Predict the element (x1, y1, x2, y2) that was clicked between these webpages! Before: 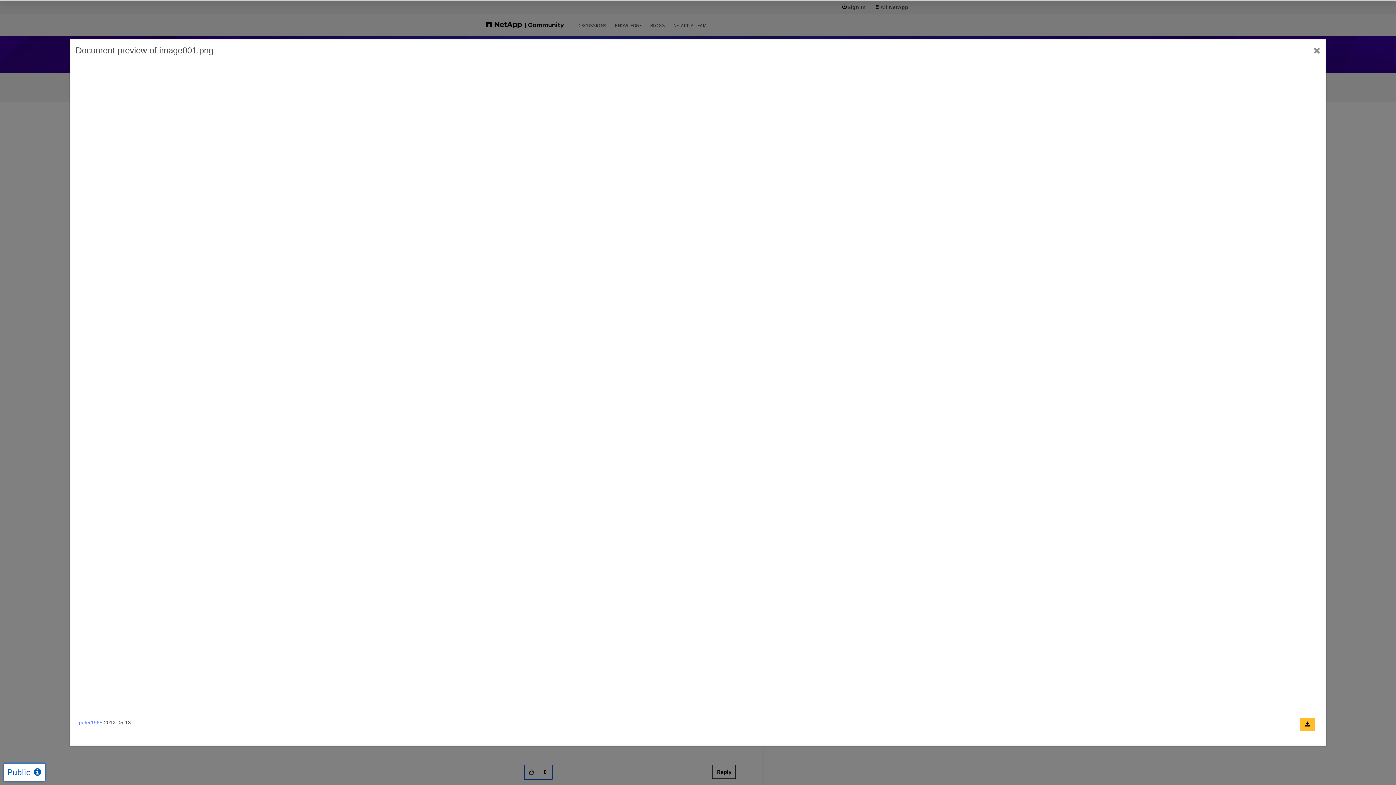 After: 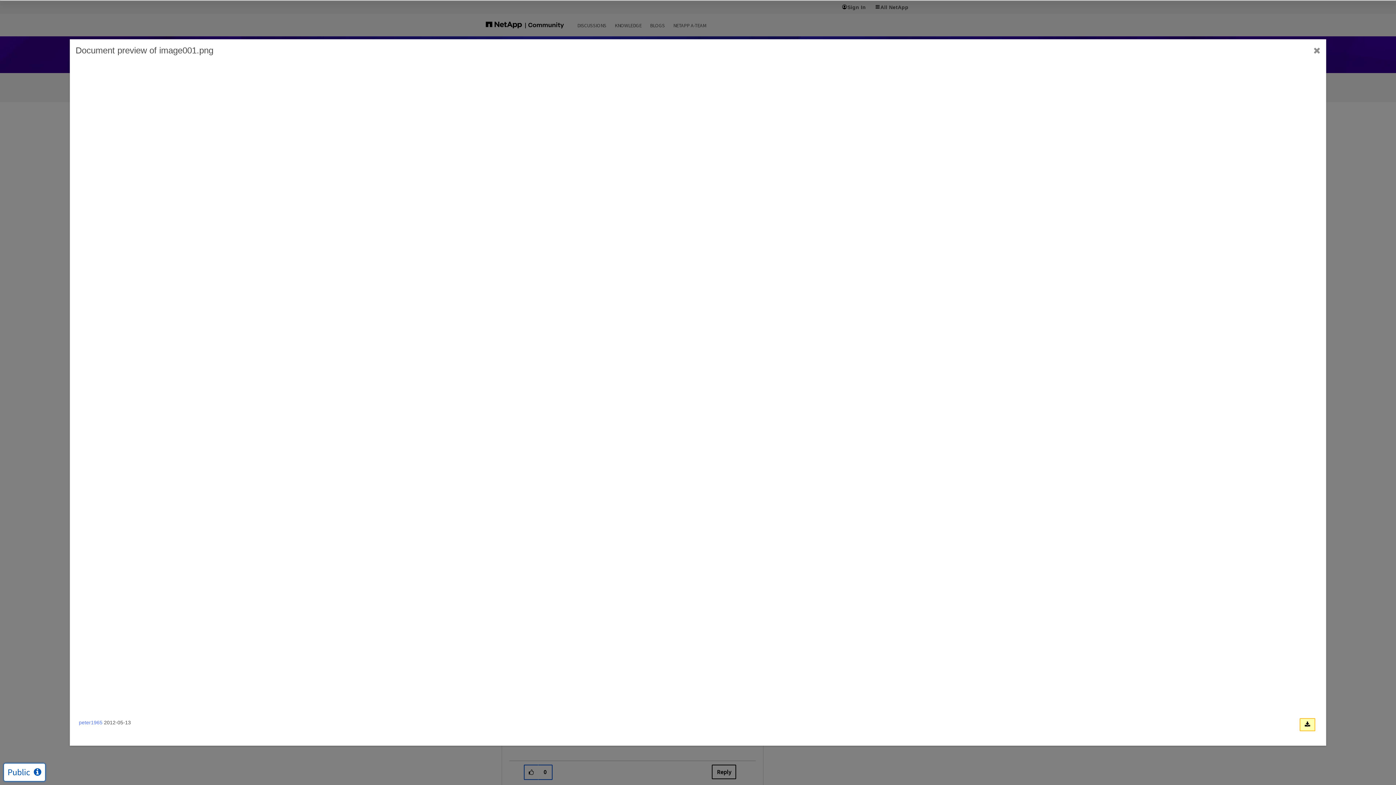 Action: bbox: (1300, 718, 1315, 731) label: Download document